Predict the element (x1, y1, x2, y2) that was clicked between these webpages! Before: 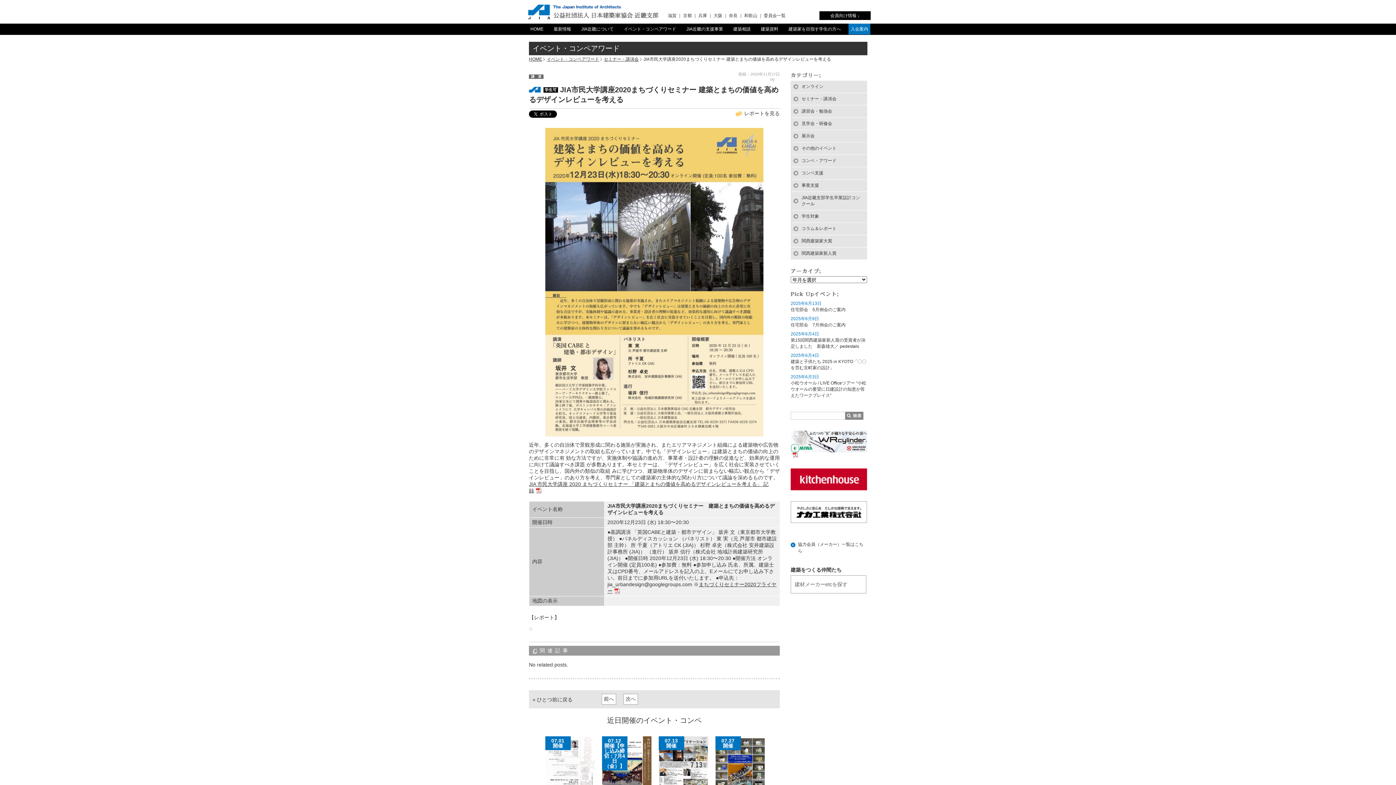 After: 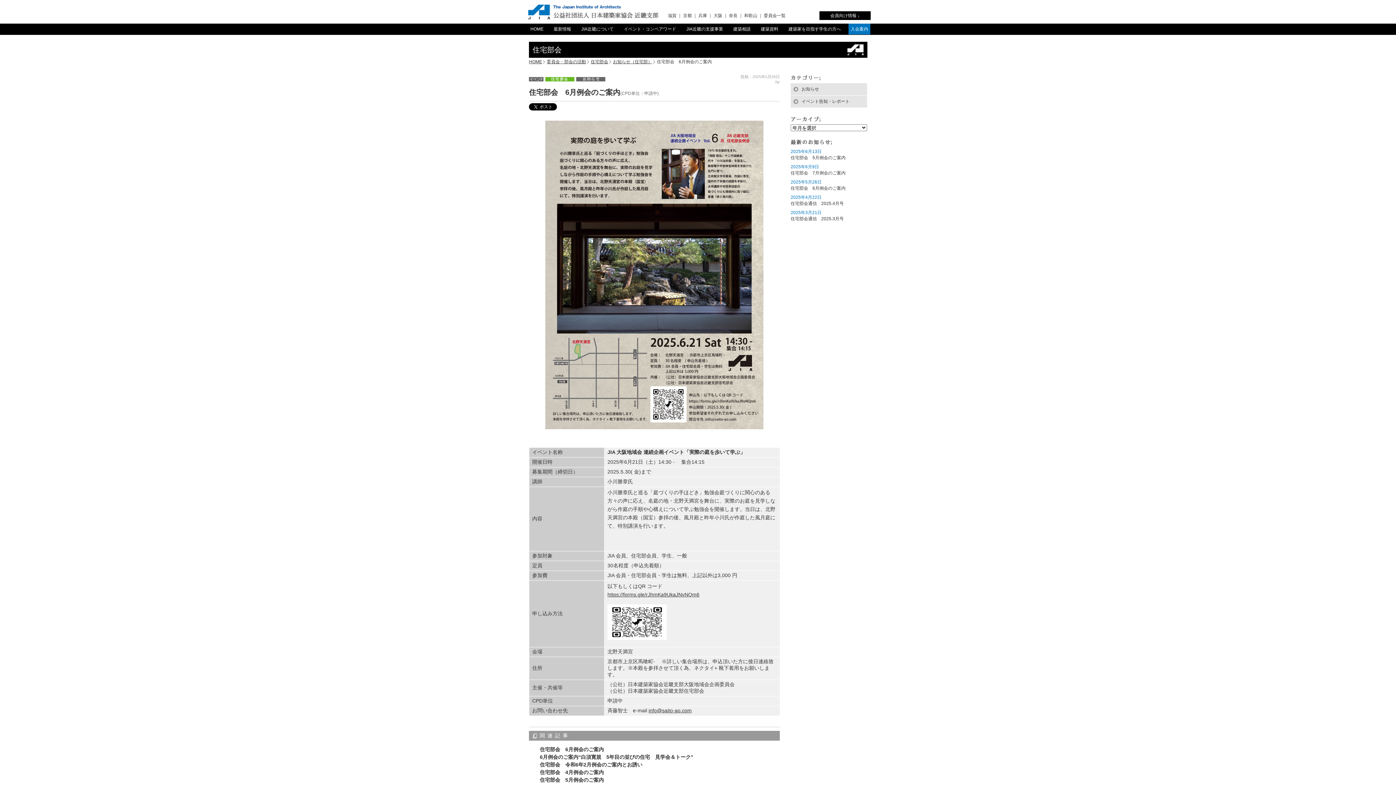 Action: label: JIA 大阪地域会 連続企画イベント「実際の庭を歩いて学ぶ」 bbox: (602, 736, 651, 831)